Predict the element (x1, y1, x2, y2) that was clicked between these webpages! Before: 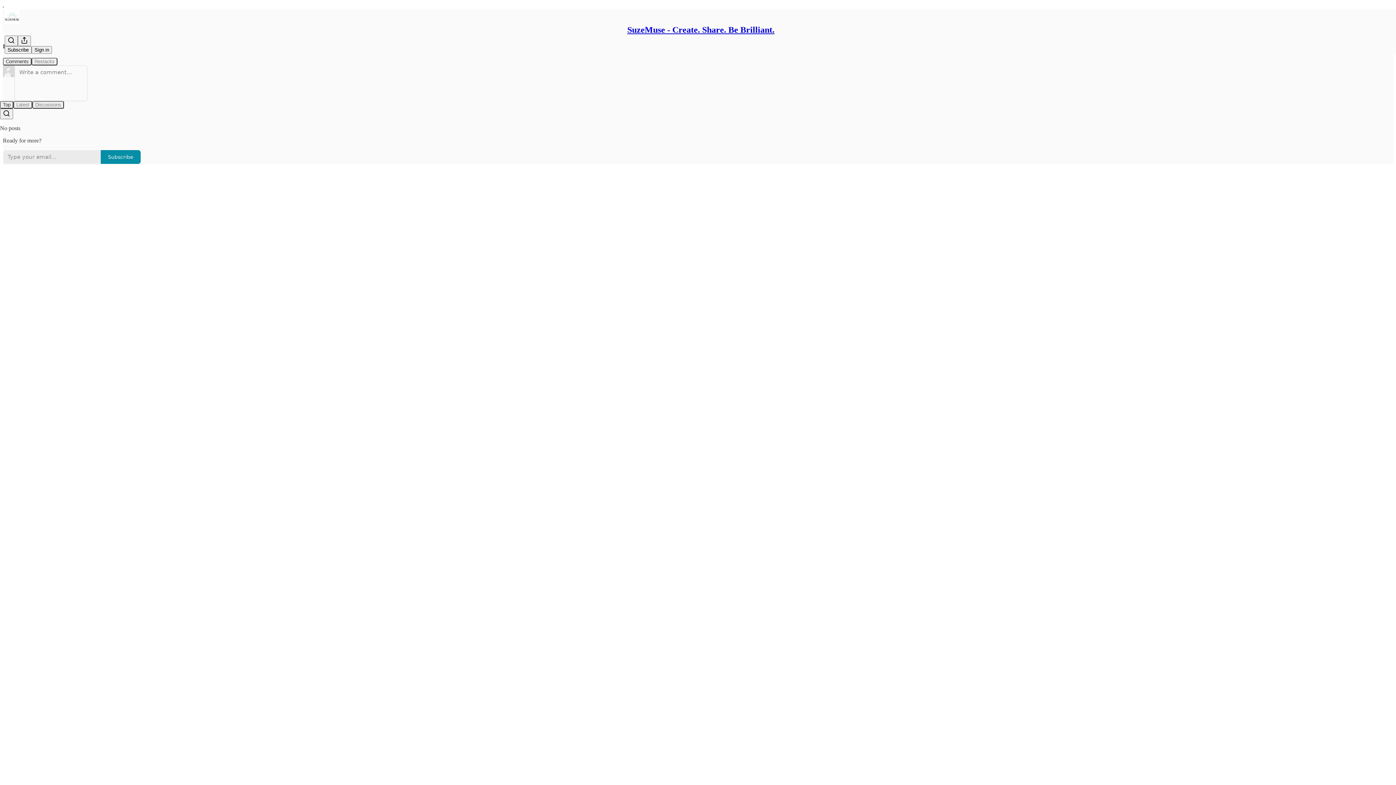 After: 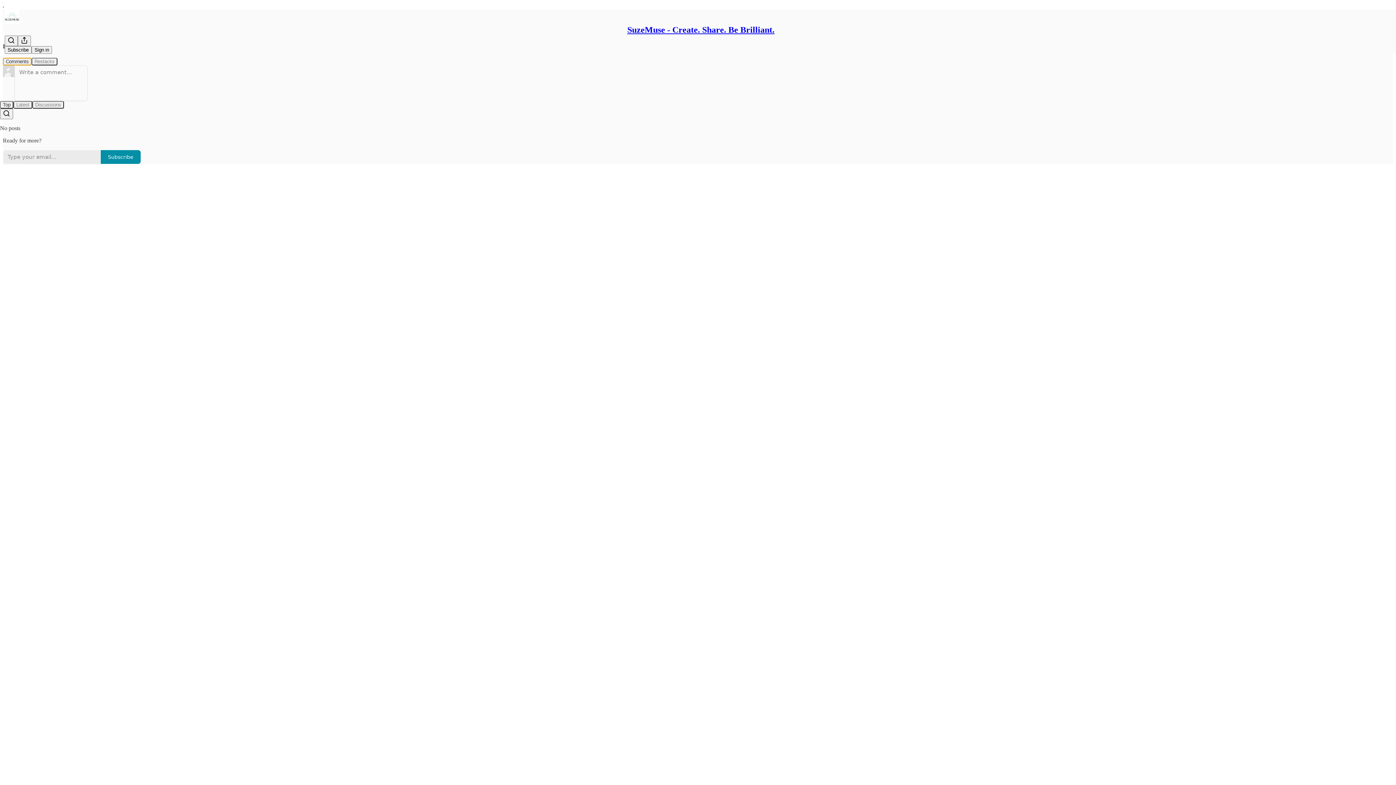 Action: bbox: (2, 57, 31, 65) label: Comments